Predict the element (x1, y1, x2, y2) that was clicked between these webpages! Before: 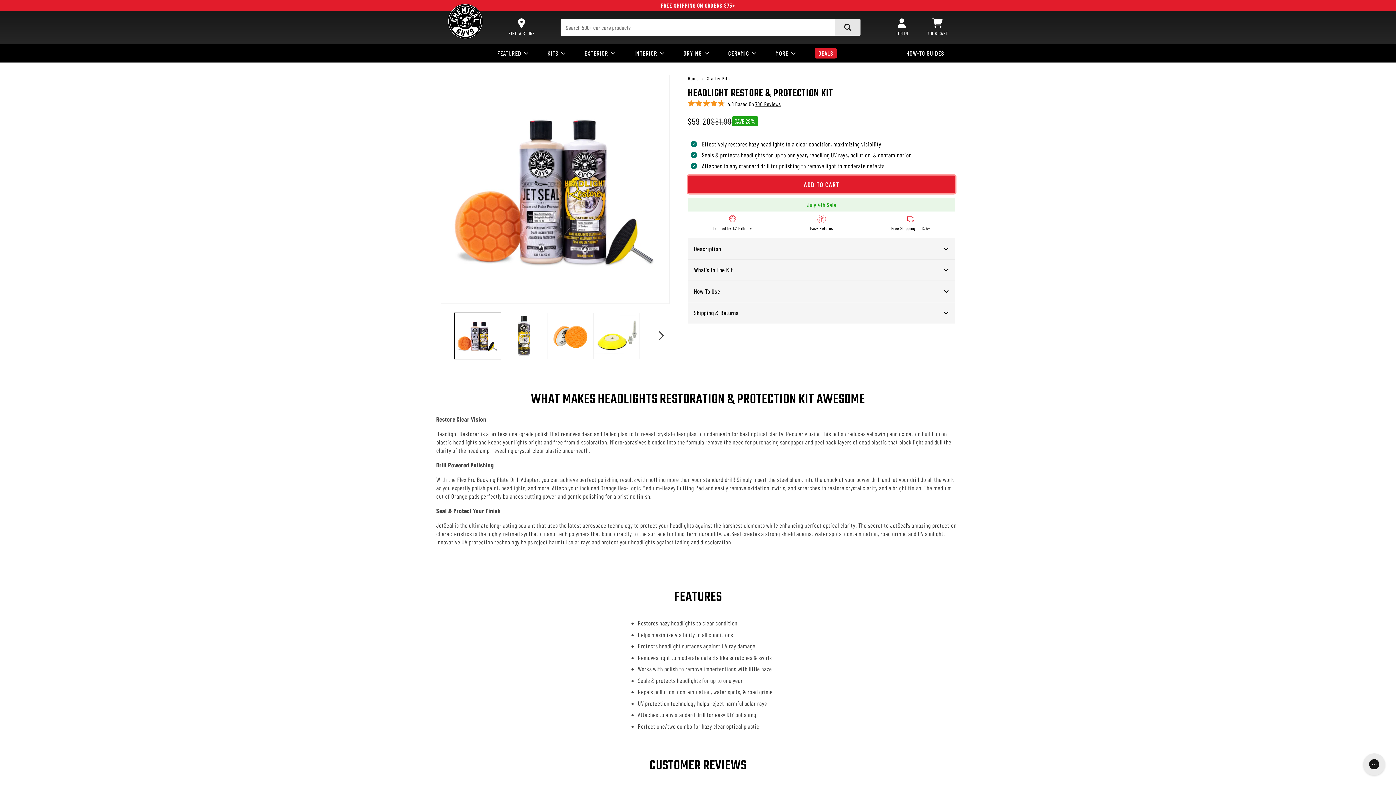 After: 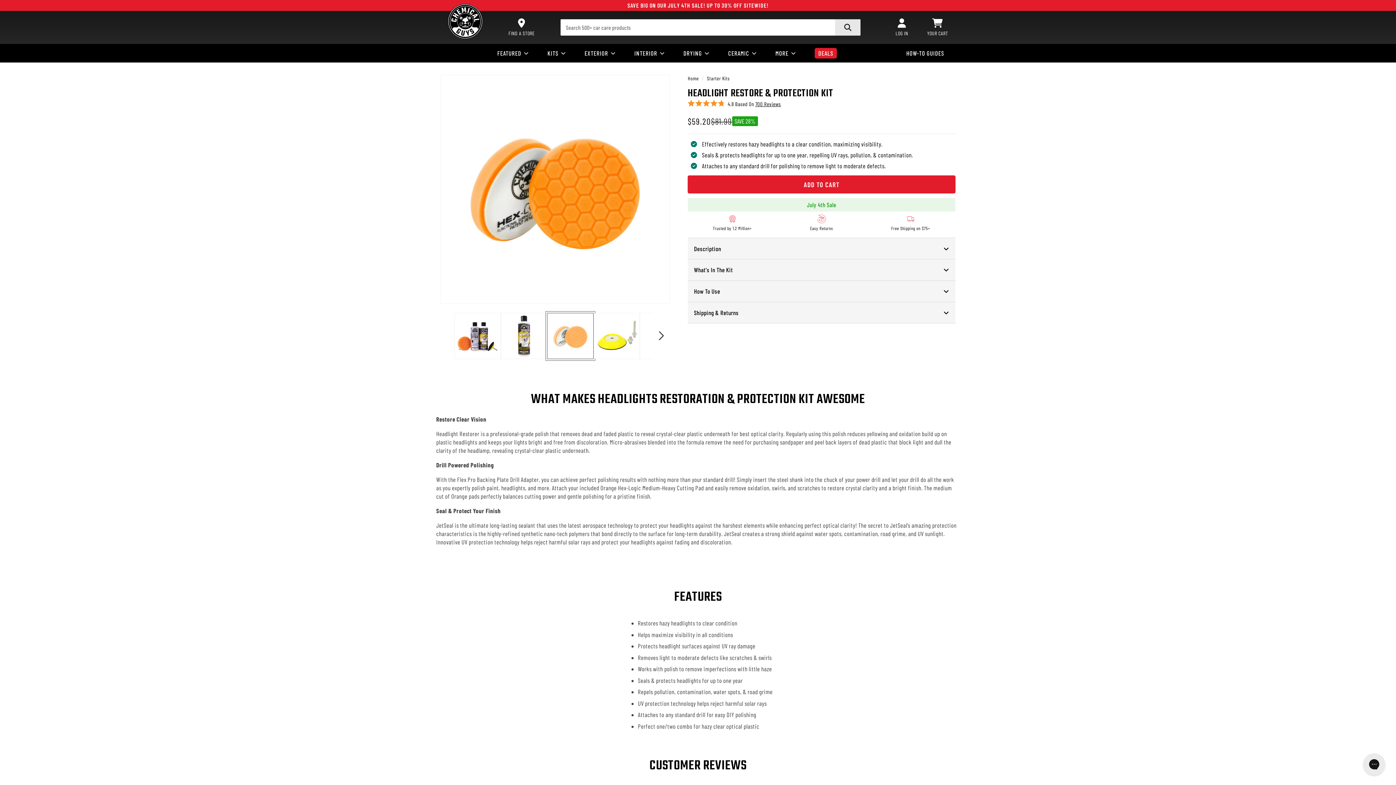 Action: bbox: (547, 312, 593, 359) label: Load image 3 in gallery view